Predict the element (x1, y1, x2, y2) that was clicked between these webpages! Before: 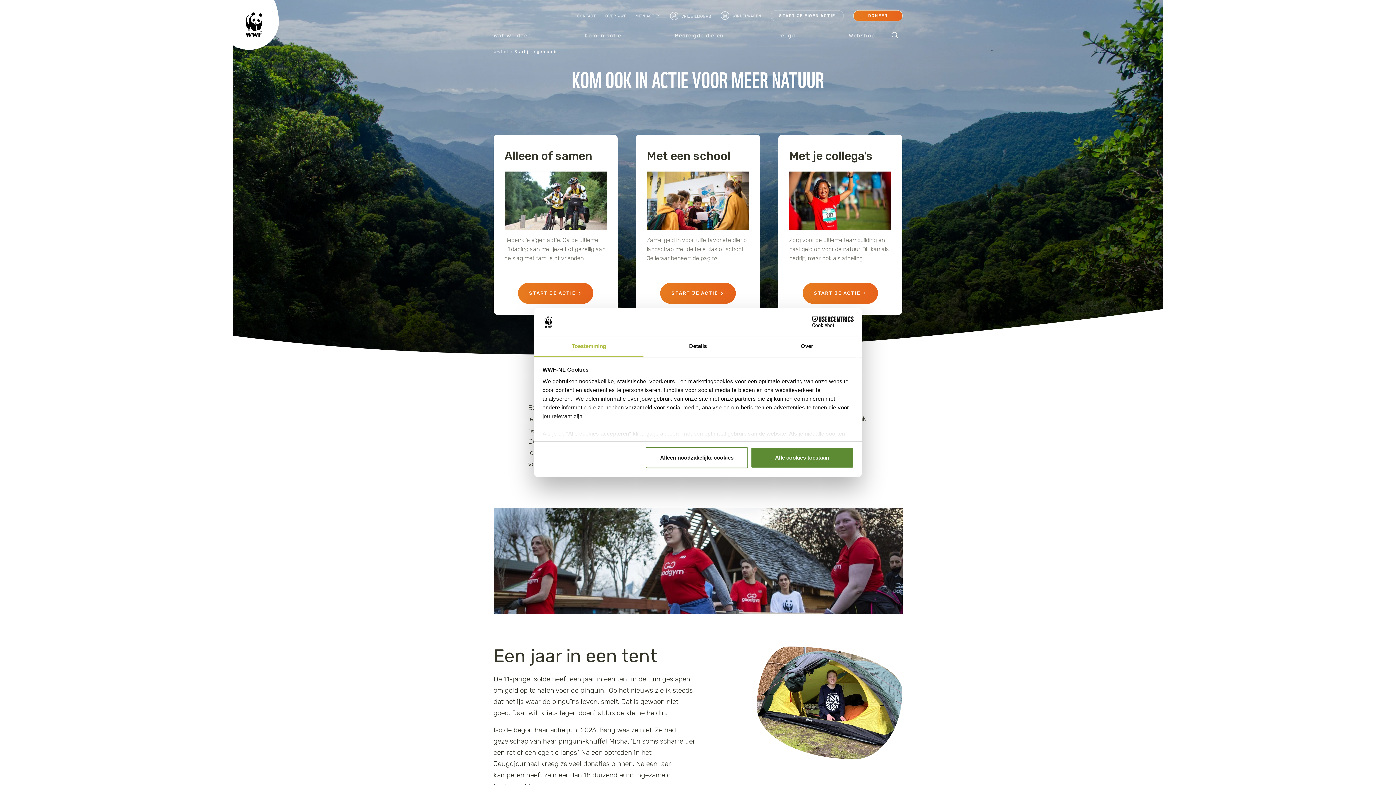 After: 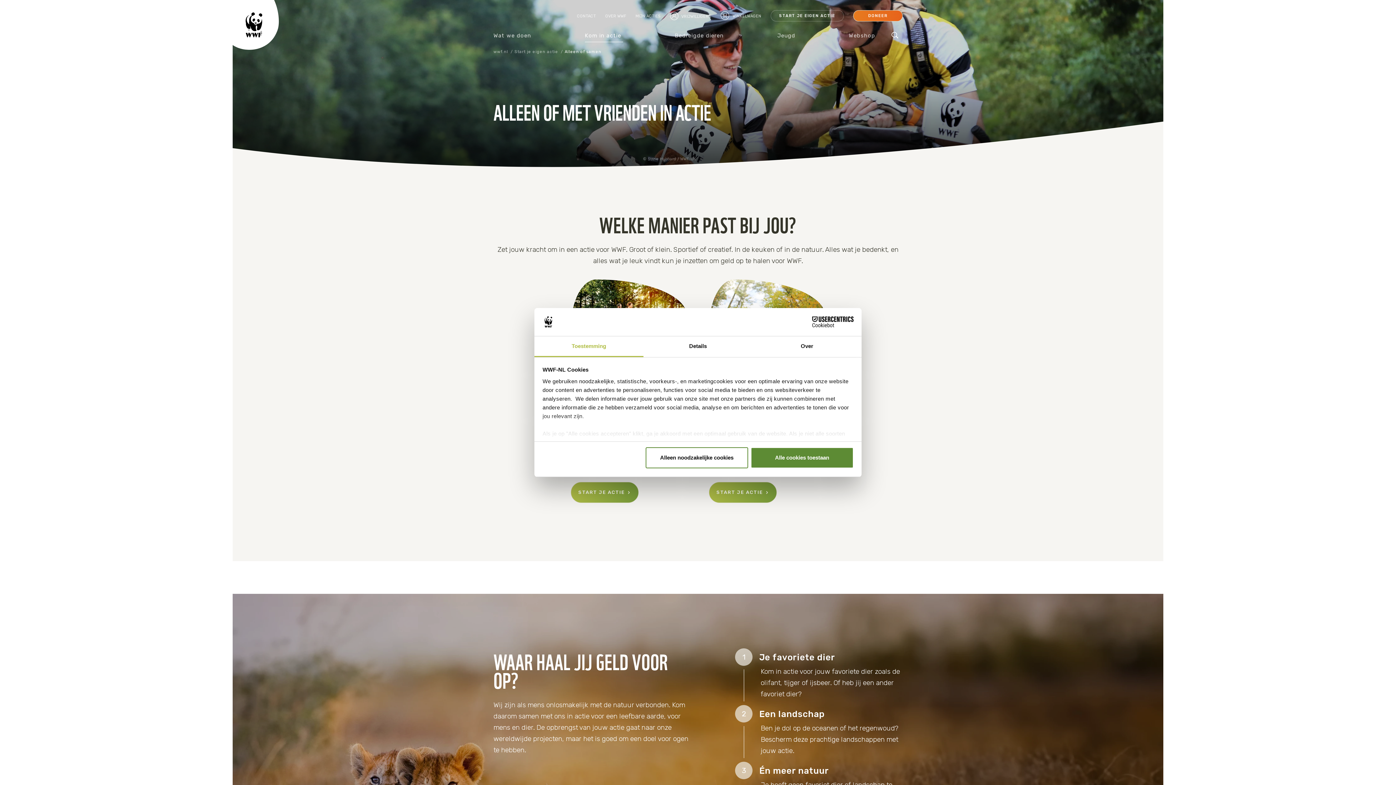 Action: label: START JE ACTIE bbox: (518, 282, 593, 304)